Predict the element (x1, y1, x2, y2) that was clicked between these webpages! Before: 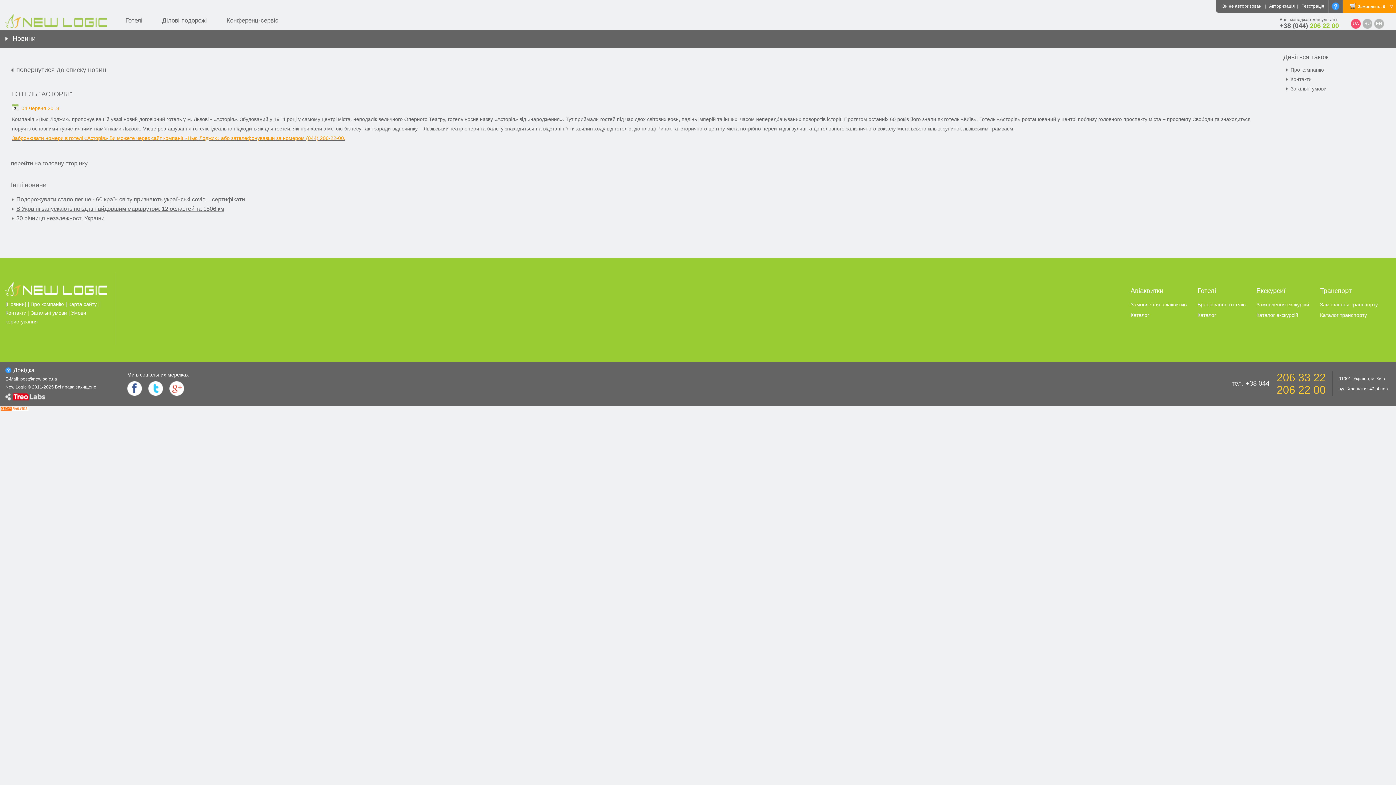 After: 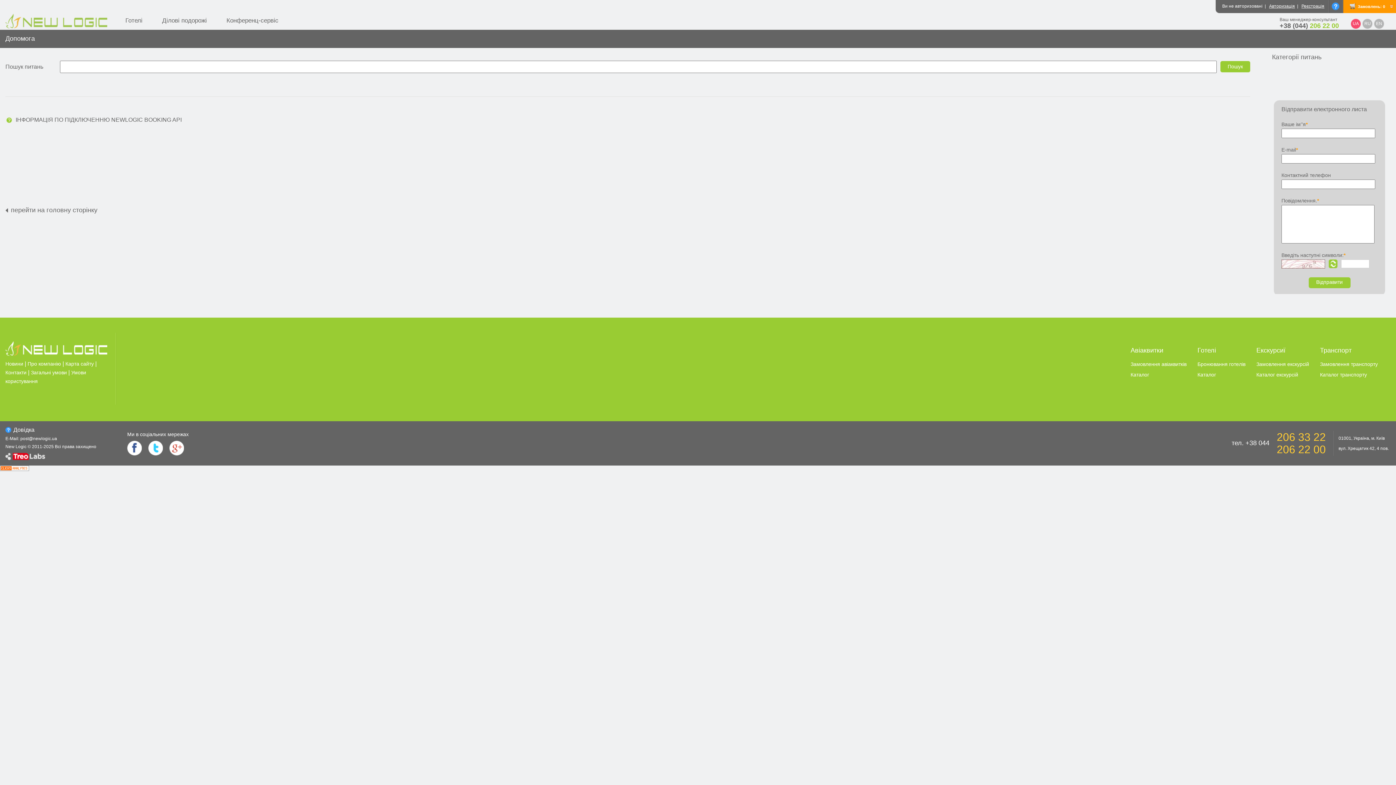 Action: bbox: (1328, 0, 1343, 13)